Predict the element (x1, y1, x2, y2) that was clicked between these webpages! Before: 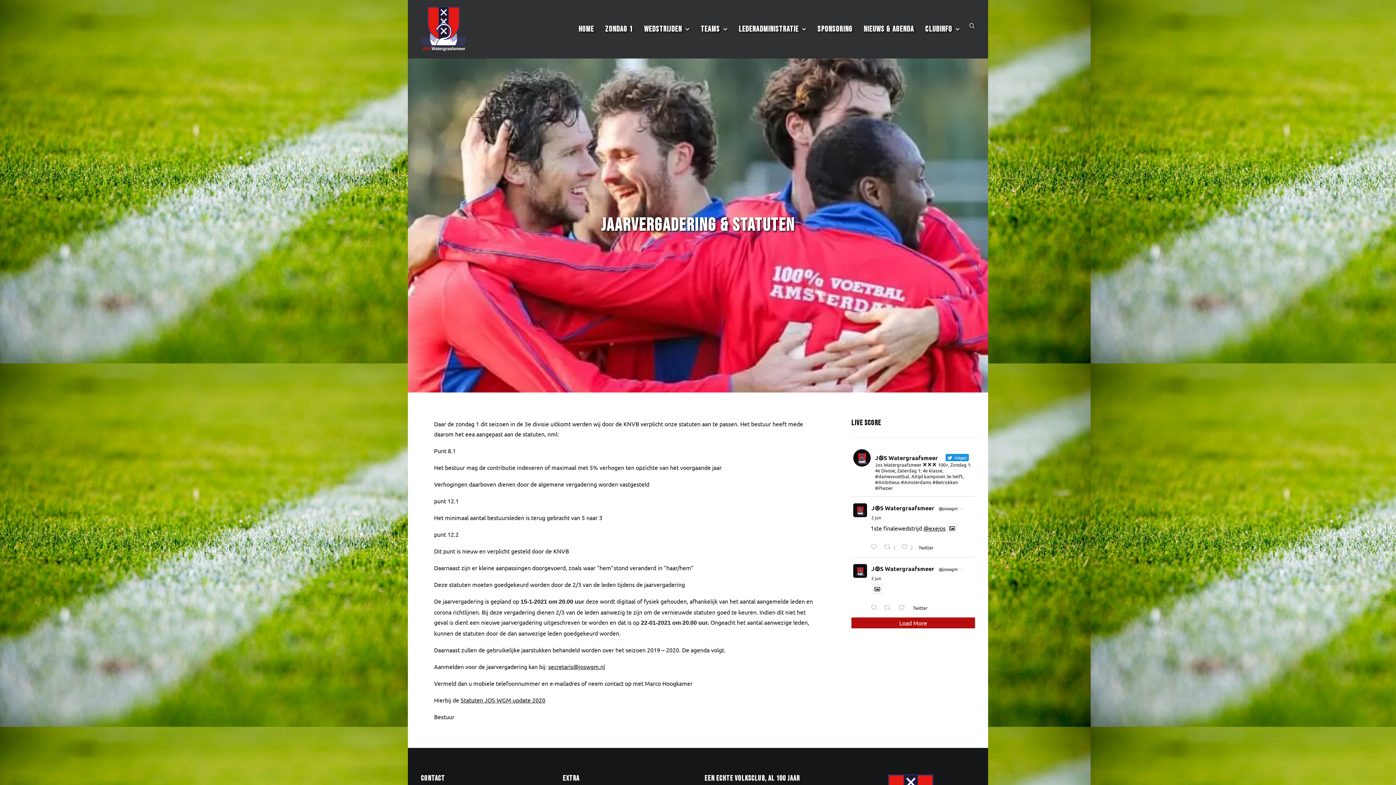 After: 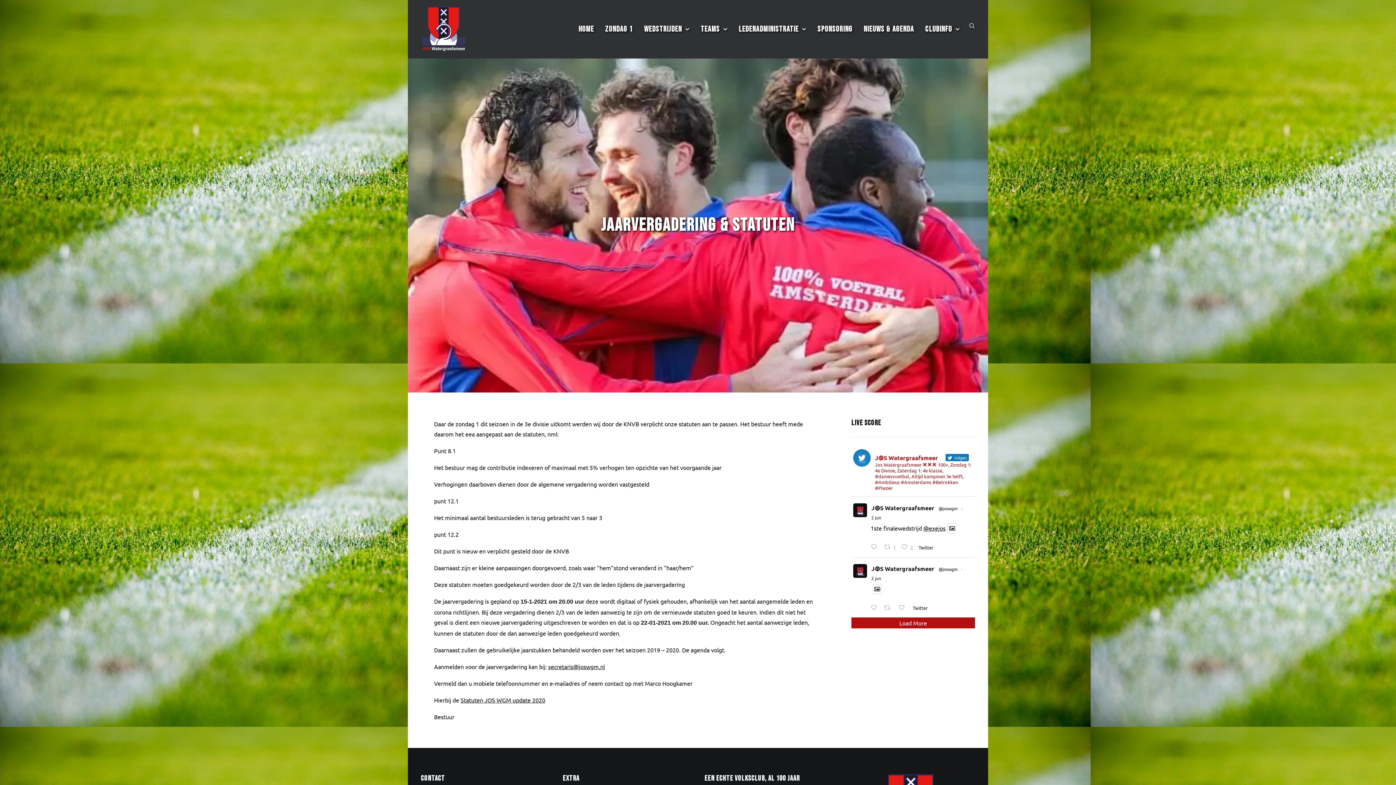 Action: bbox: (853, 449, 973, 491) label: J⚽️S Watergraafsmeer   Volgen

Jos Watergraafsmeer ❌❌❌ 100+, Zondag 1: 4e Divisie, Zaterdag 1: 4e klasse, #damesvoetbal, Altijd kampioen 3e helft, #Ambitieus #Amsterdams #Betrokken #Plezier